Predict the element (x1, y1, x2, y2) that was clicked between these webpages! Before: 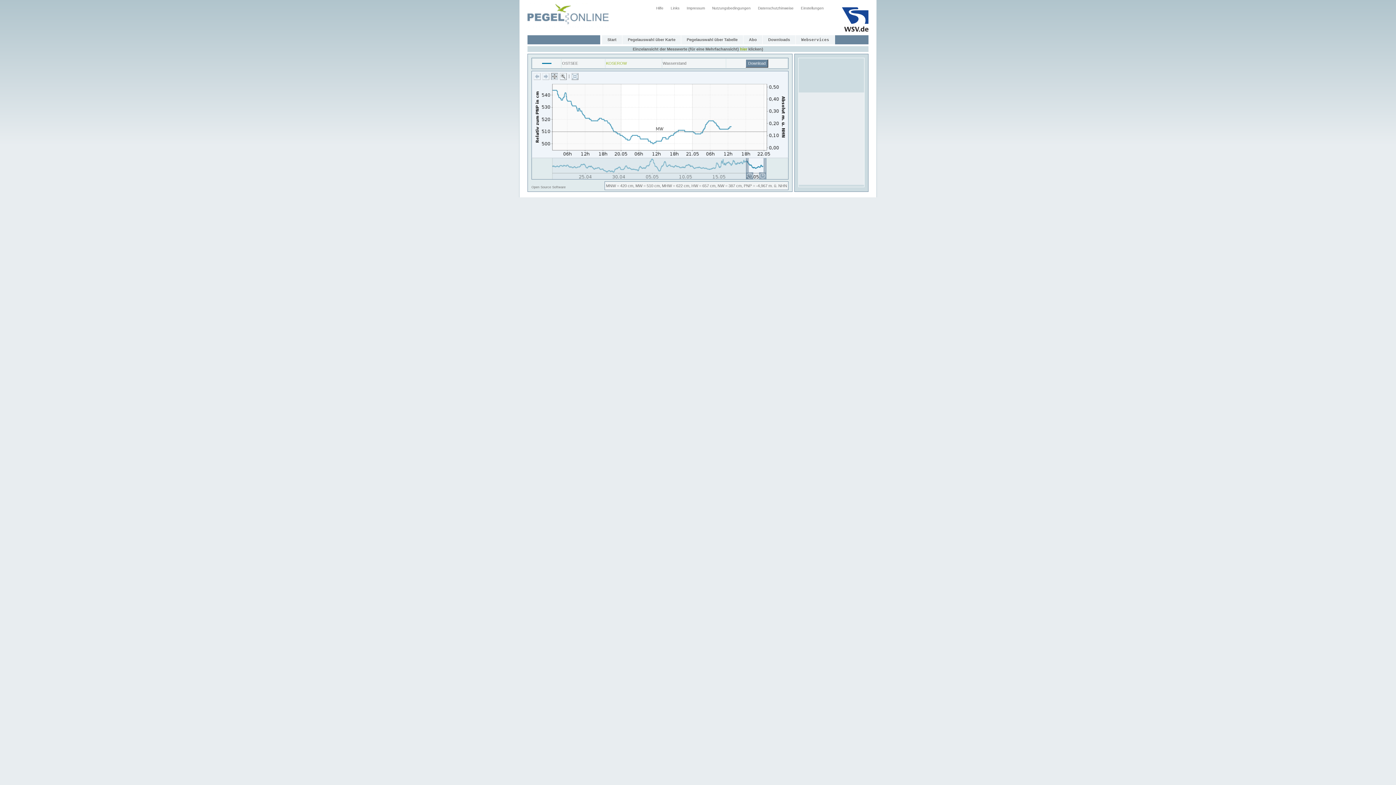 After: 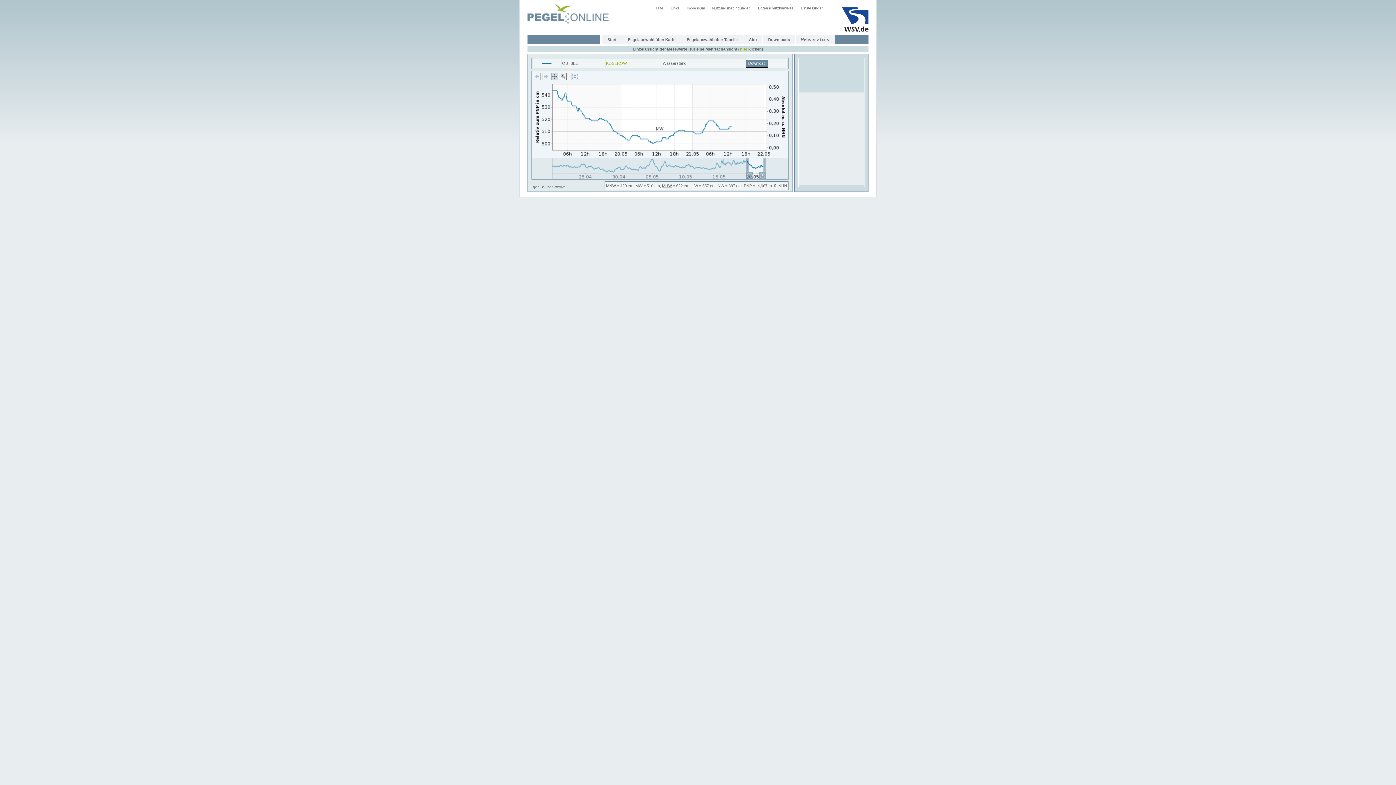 Action: bbox: (662, 183, 672, 188) label: MHW